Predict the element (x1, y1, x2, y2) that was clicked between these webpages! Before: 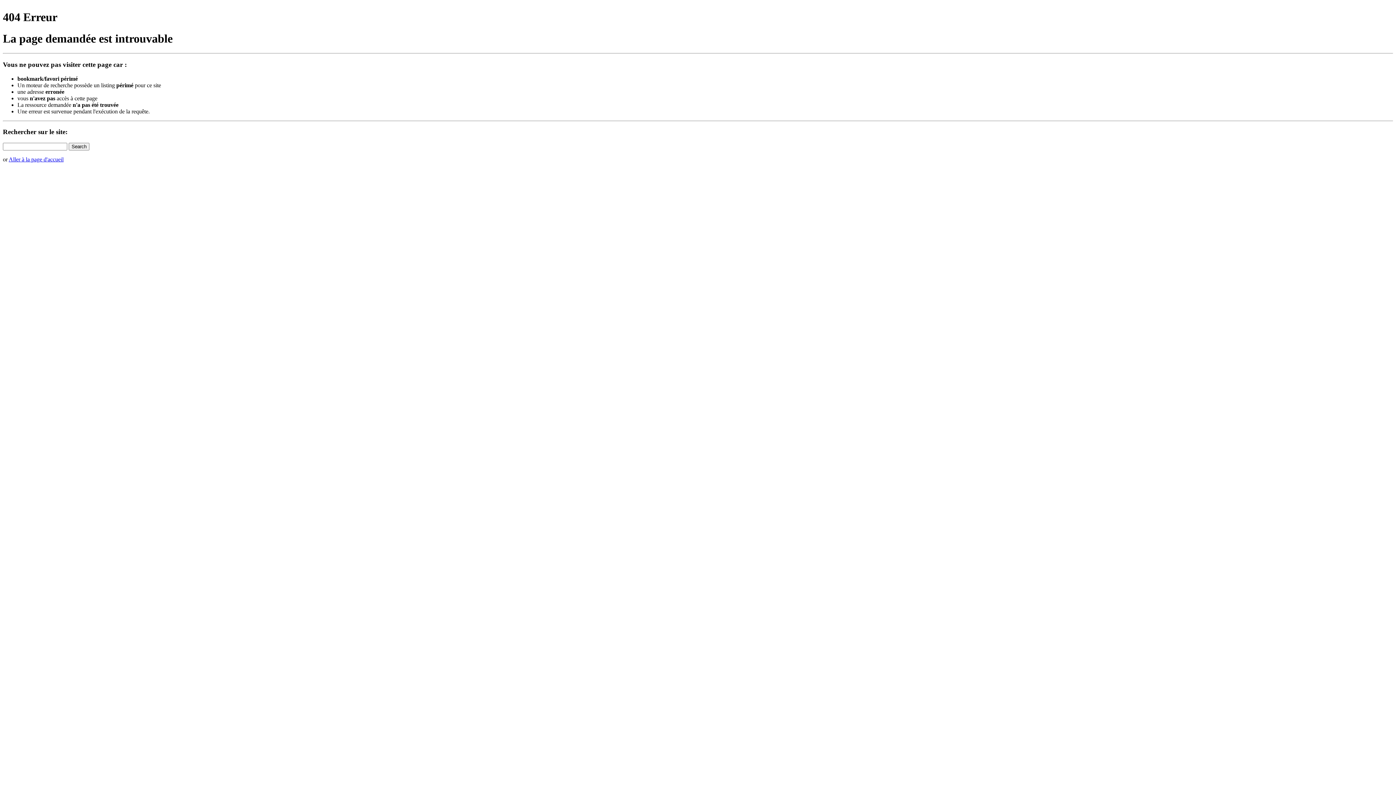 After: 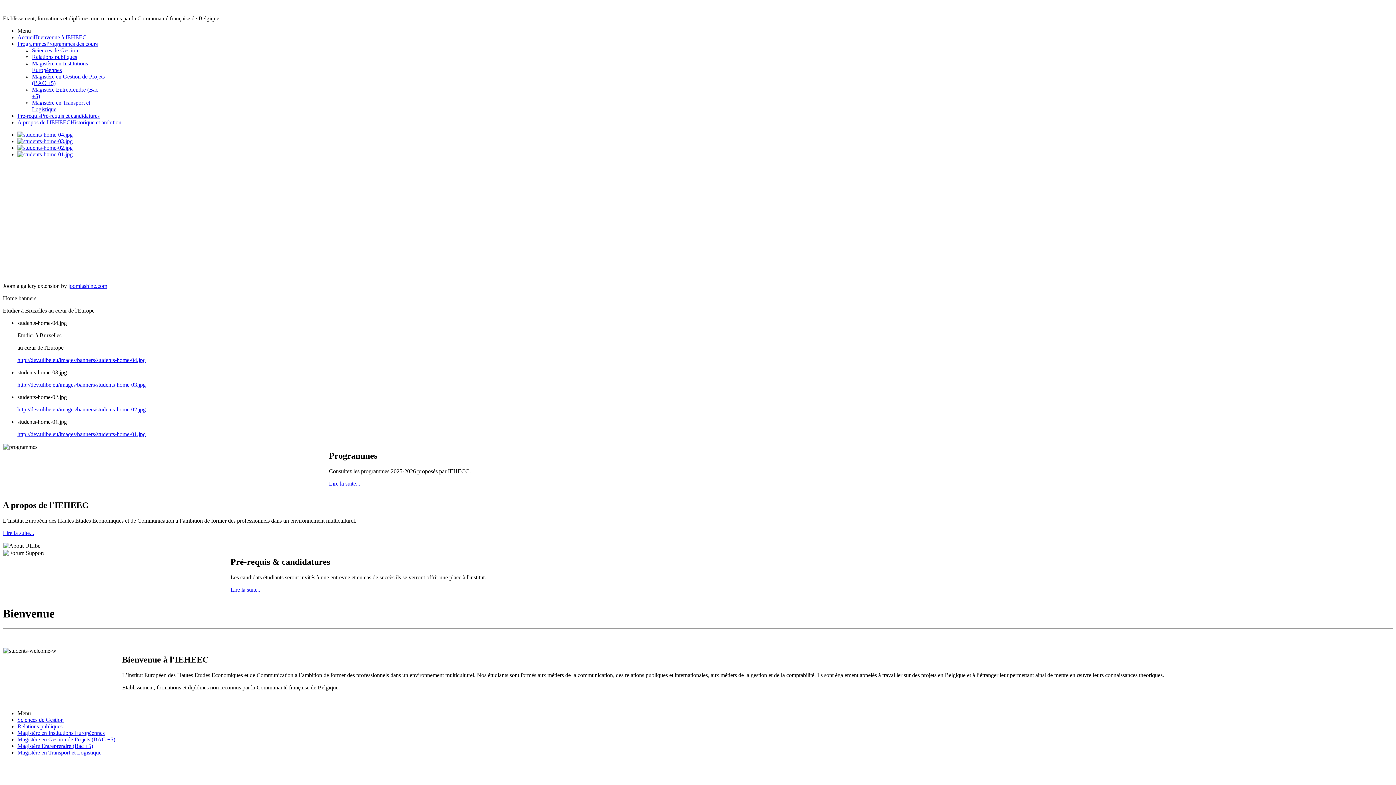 Action: bbox: (8, 156, 63, 162) label: Aller à la page d'accueil